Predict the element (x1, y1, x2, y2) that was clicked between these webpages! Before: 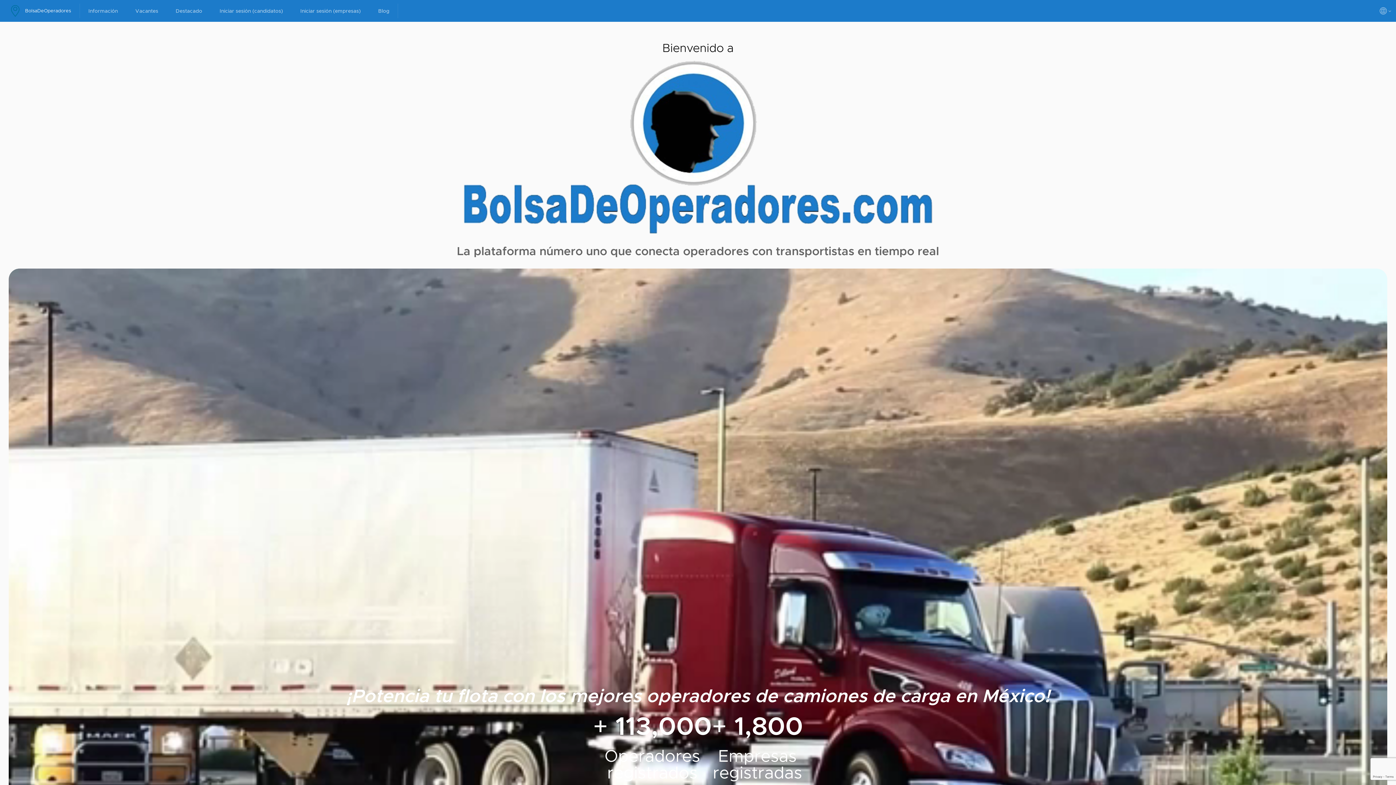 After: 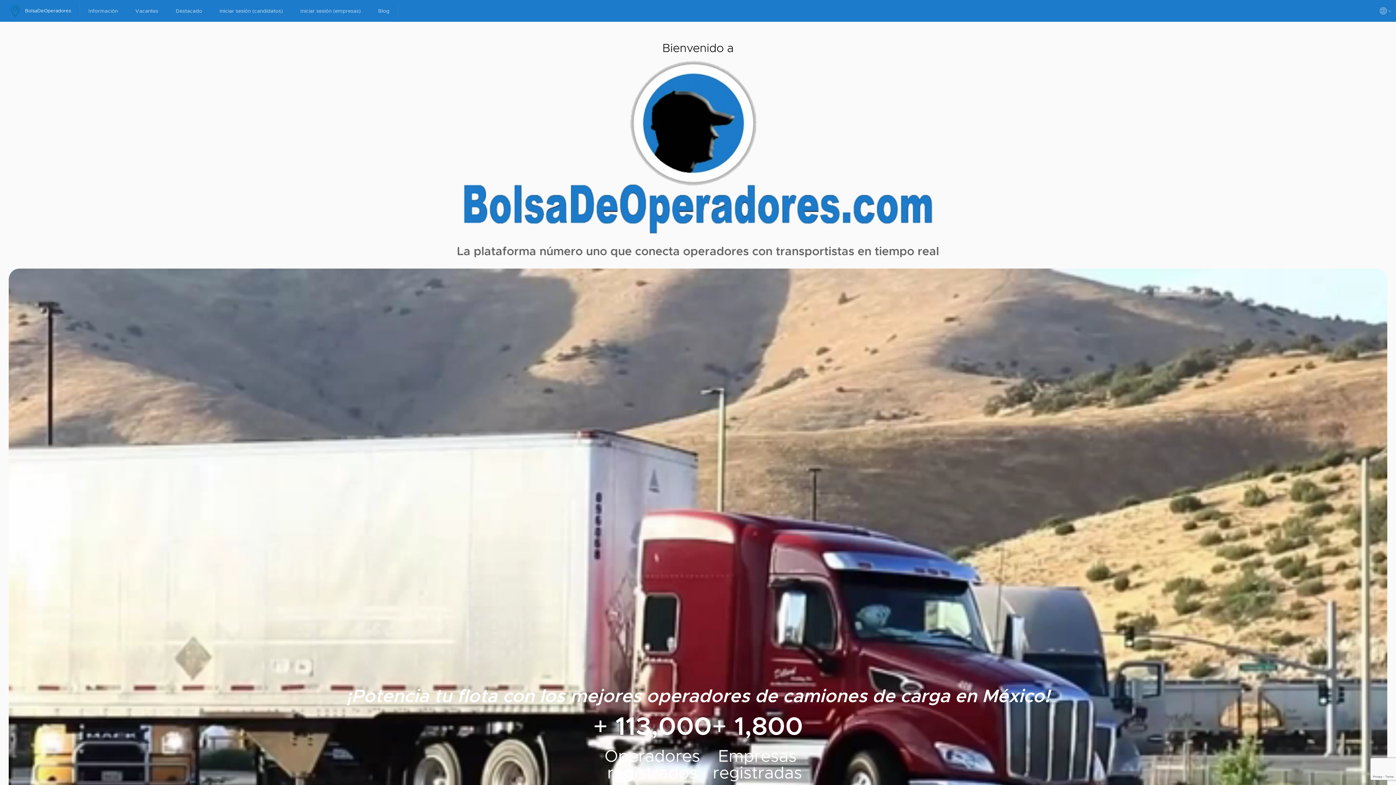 Action: label: BolsaDeOperadores bbox: (8, 0, 70, 21)